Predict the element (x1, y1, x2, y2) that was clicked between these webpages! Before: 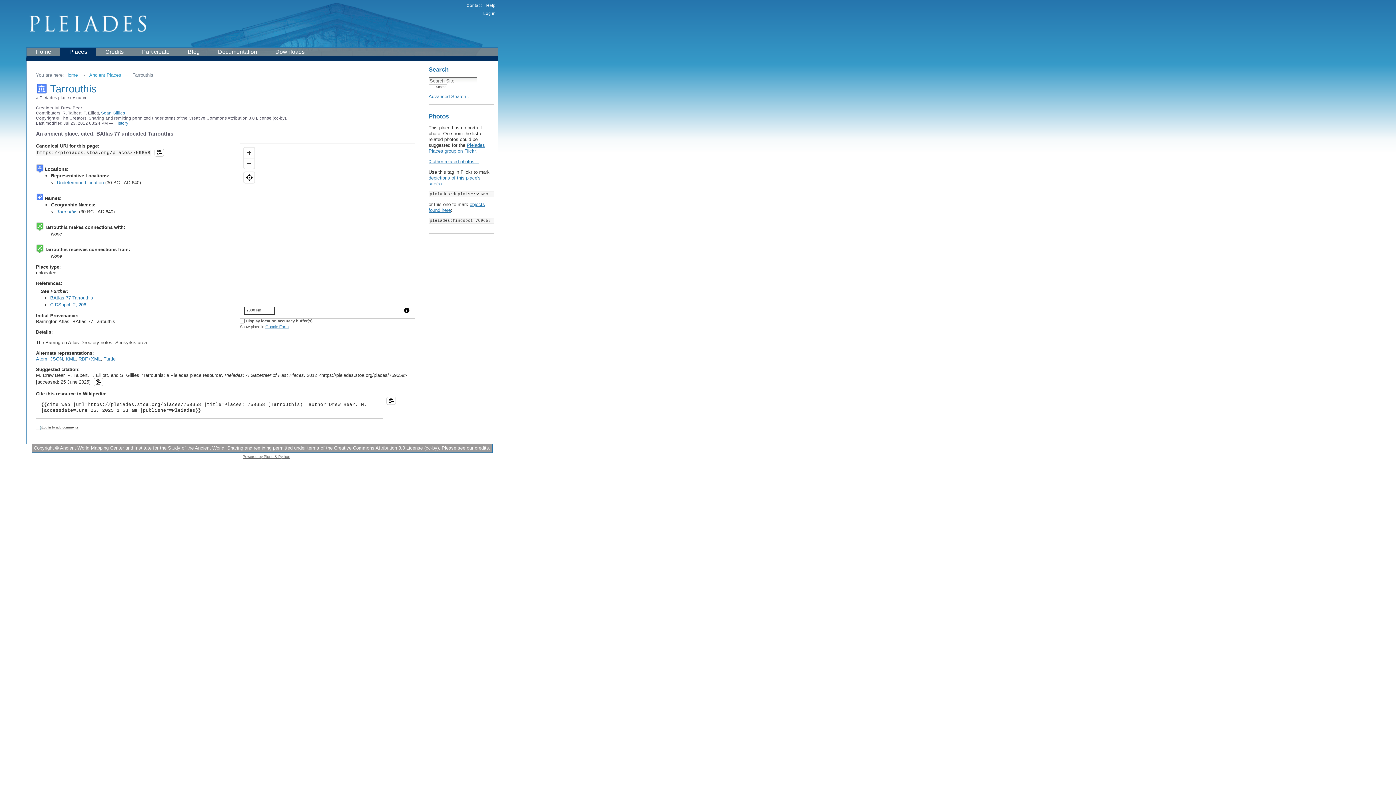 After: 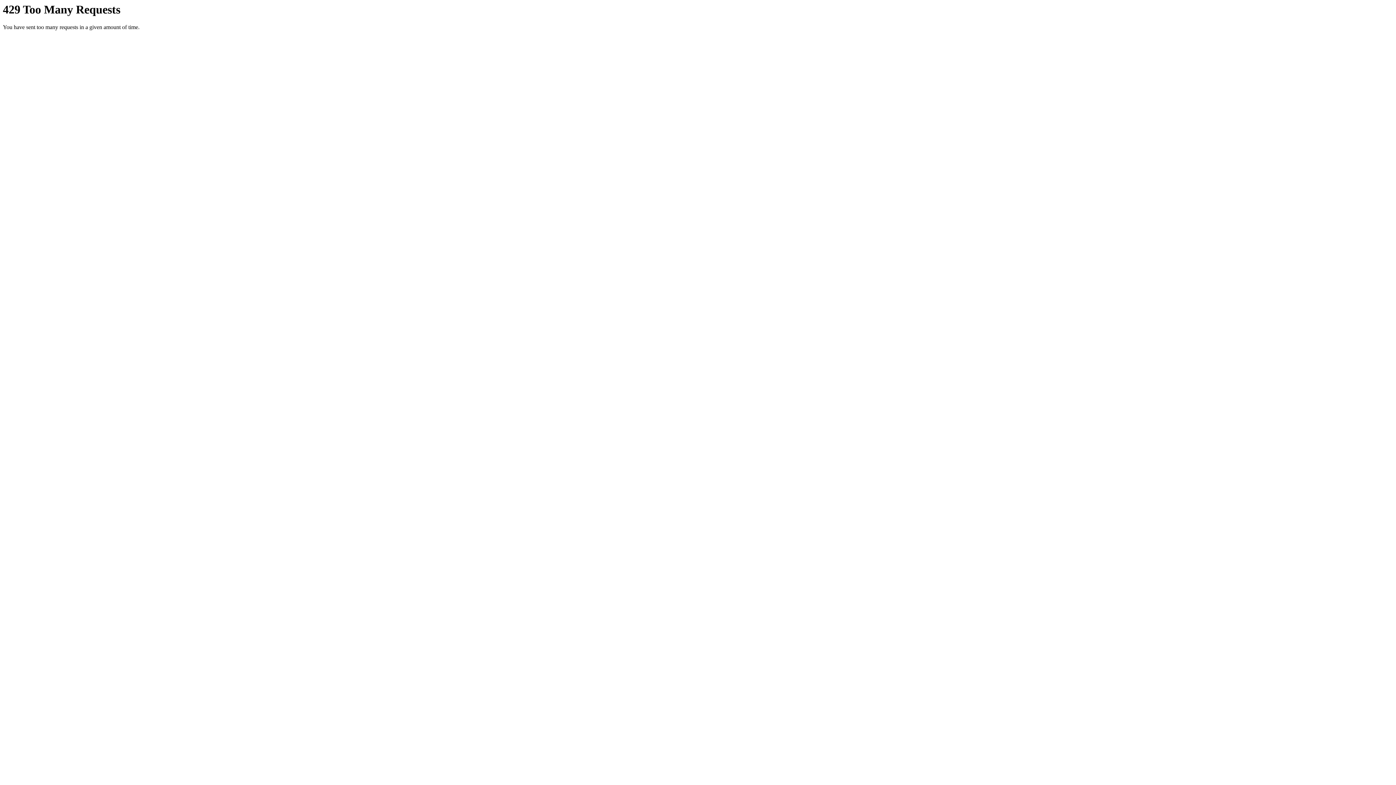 Action: bbox: (428, 142, 485, 153) label: Pleiades Places group on Flickr